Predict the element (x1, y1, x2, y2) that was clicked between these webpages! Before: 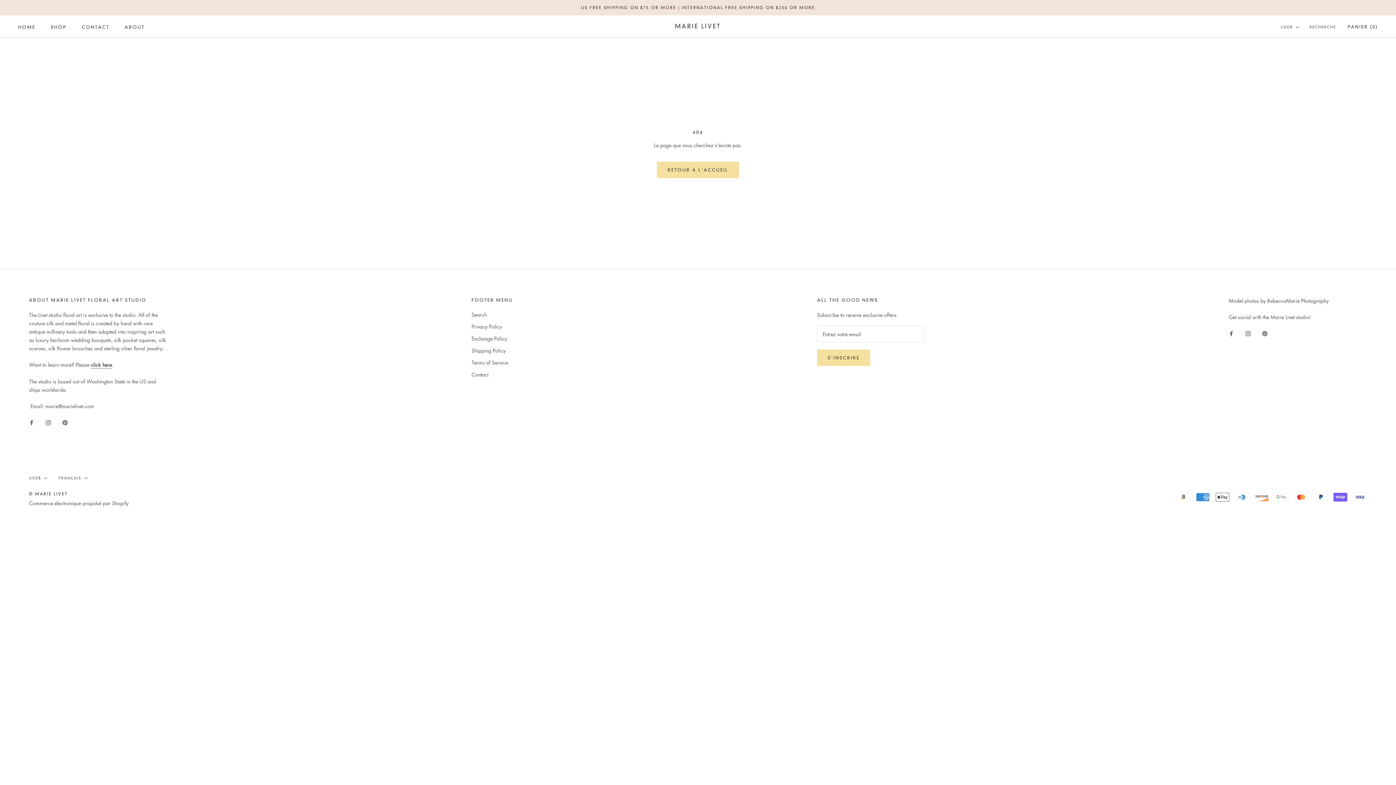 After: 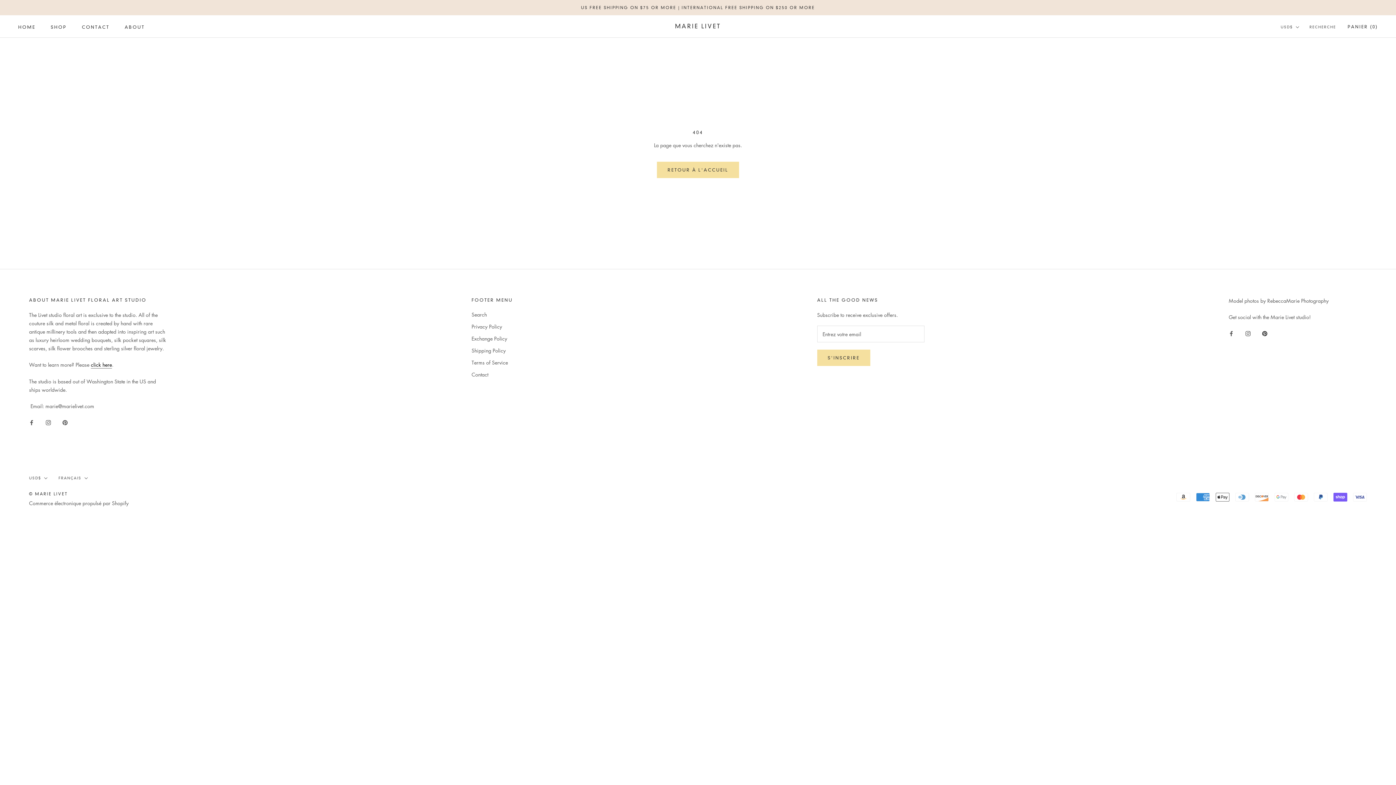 Action: label: Pinterest bbox: (1262, 328, 1267, 337)